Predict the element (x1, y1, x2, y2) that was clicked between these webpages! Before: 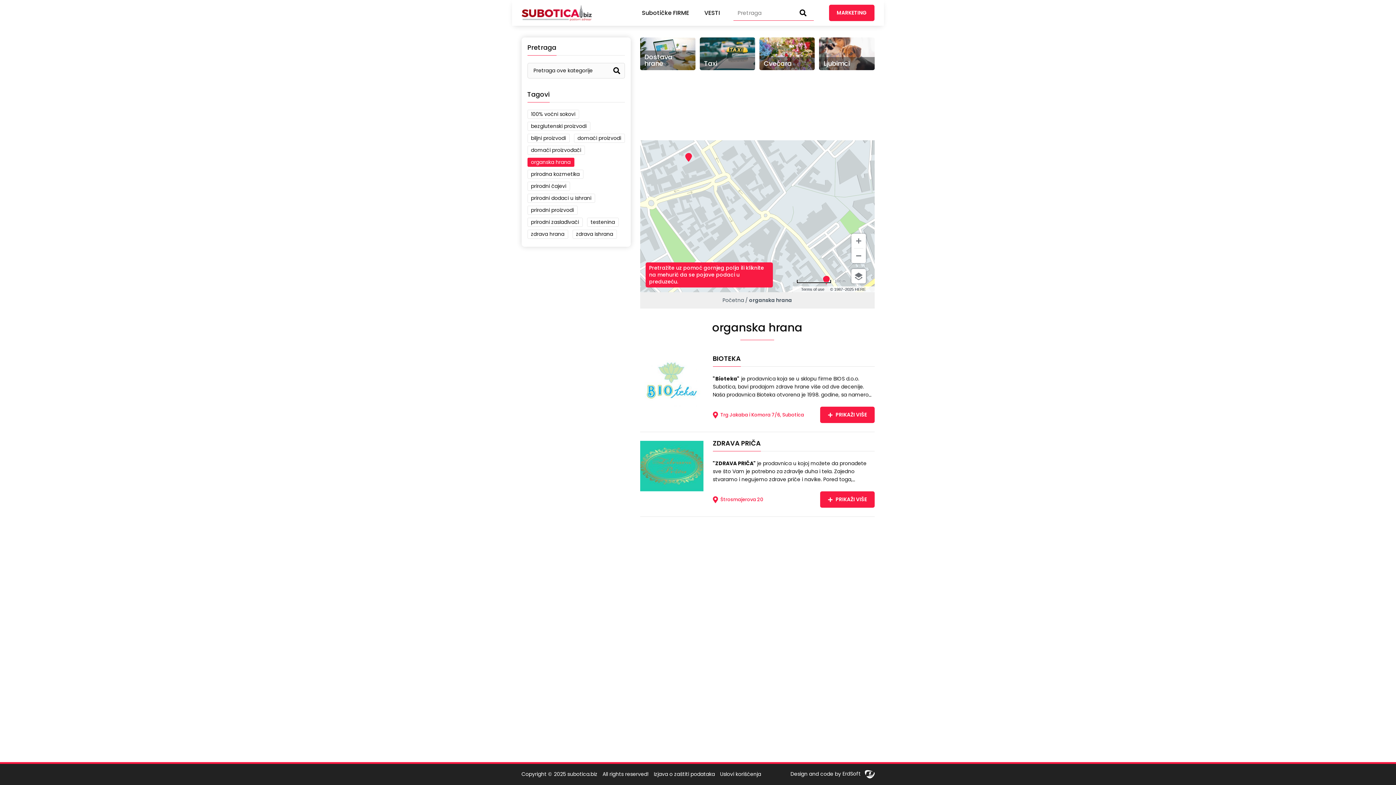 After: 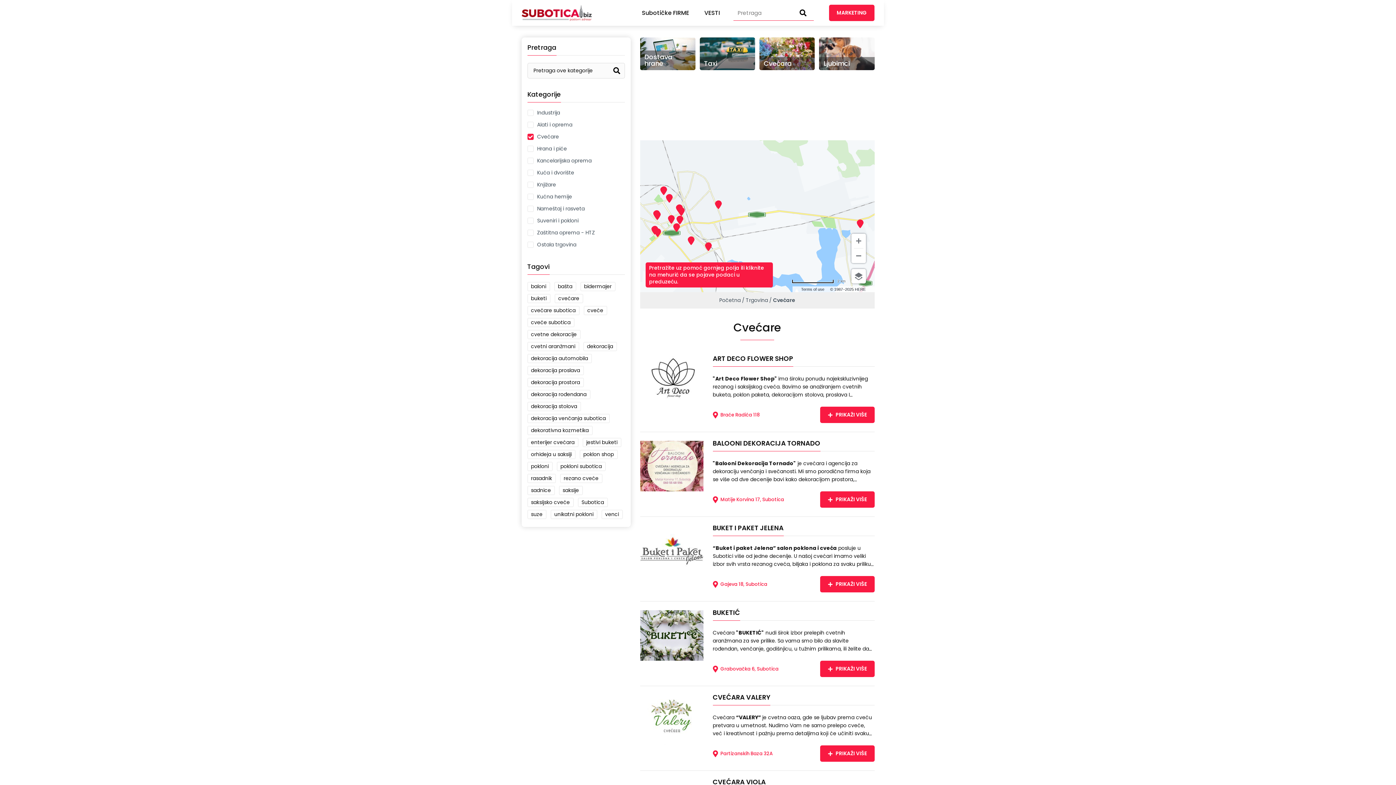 Action: bbox: (759, 37, 815, 70) label: Cvećara